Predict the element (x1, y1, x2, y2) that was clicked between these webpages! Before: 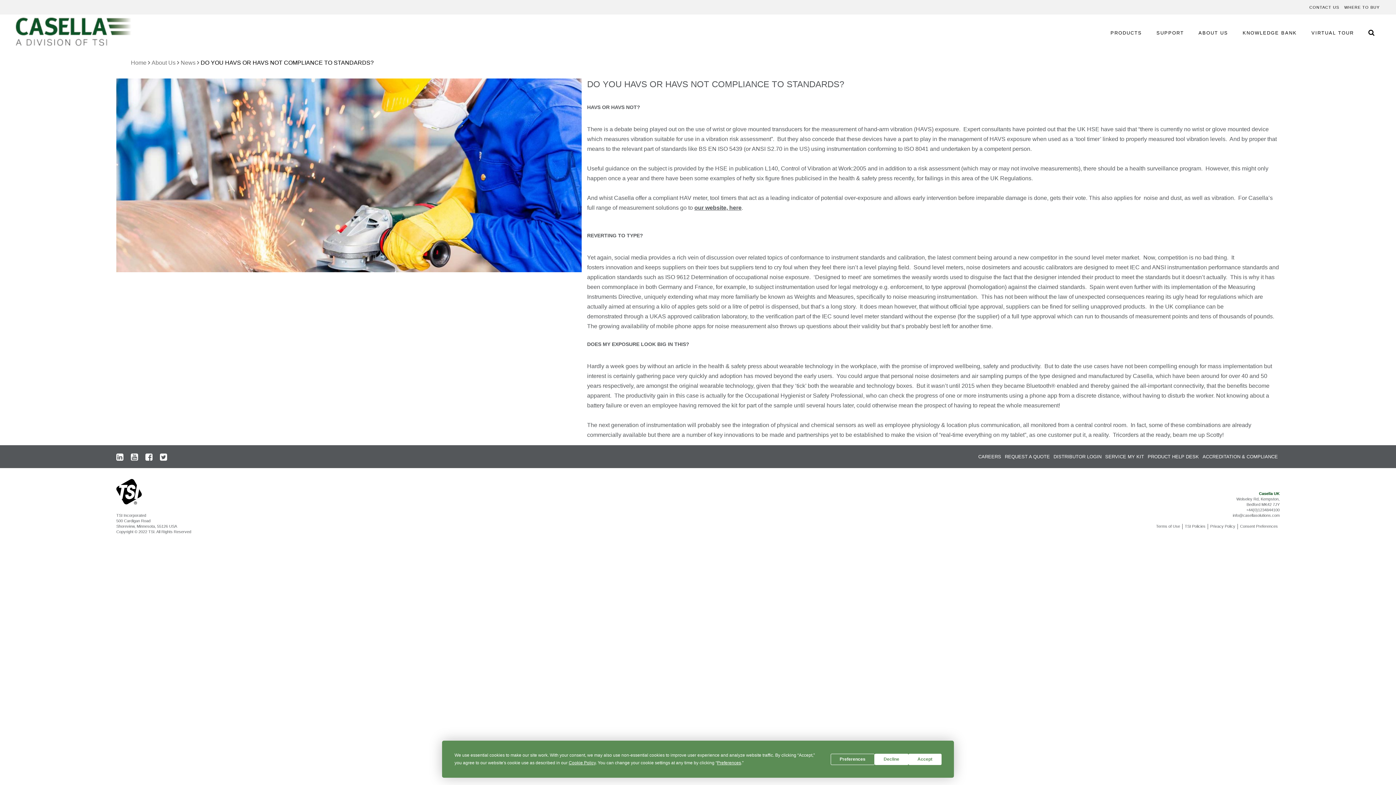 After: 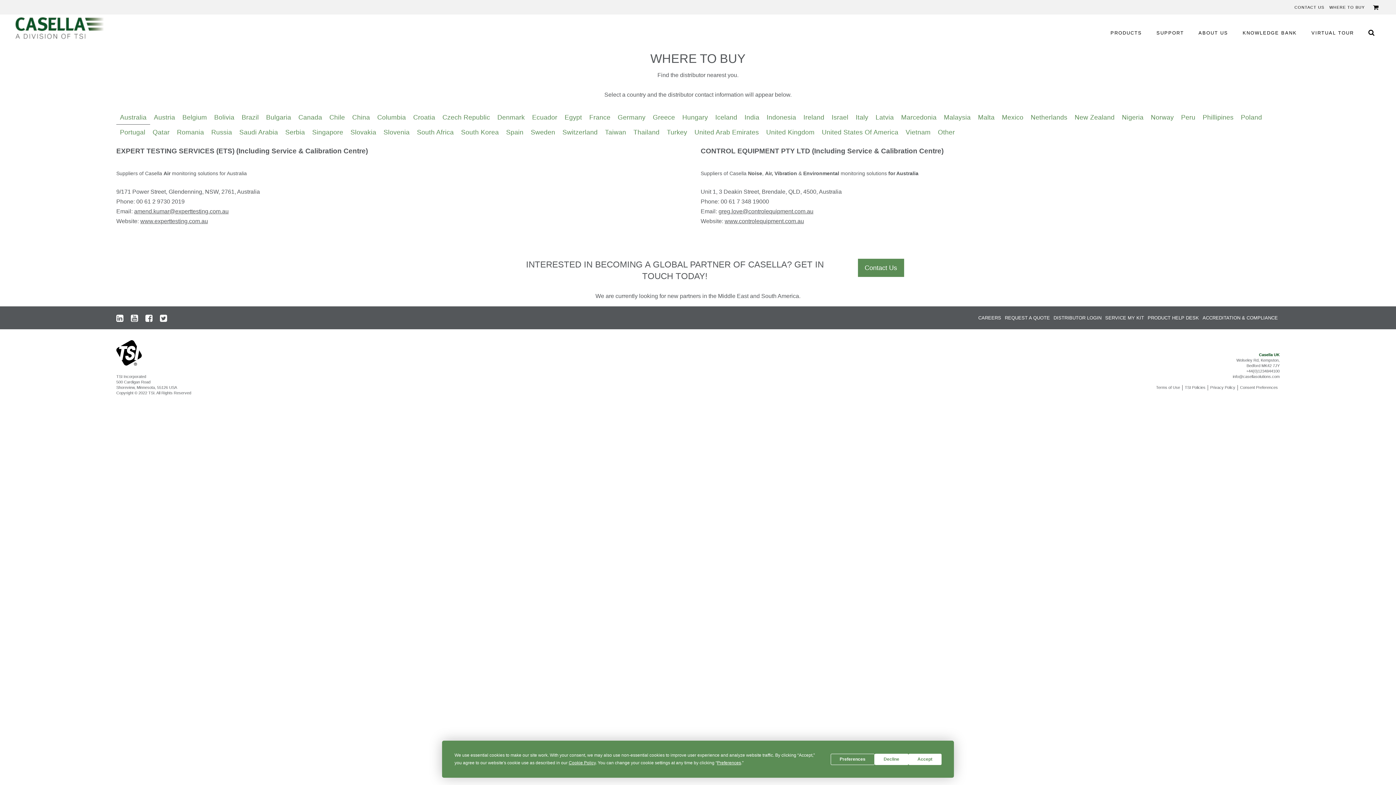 Action: bbox: (1344, 2, 1380, 12) label: WHERE TO BUY